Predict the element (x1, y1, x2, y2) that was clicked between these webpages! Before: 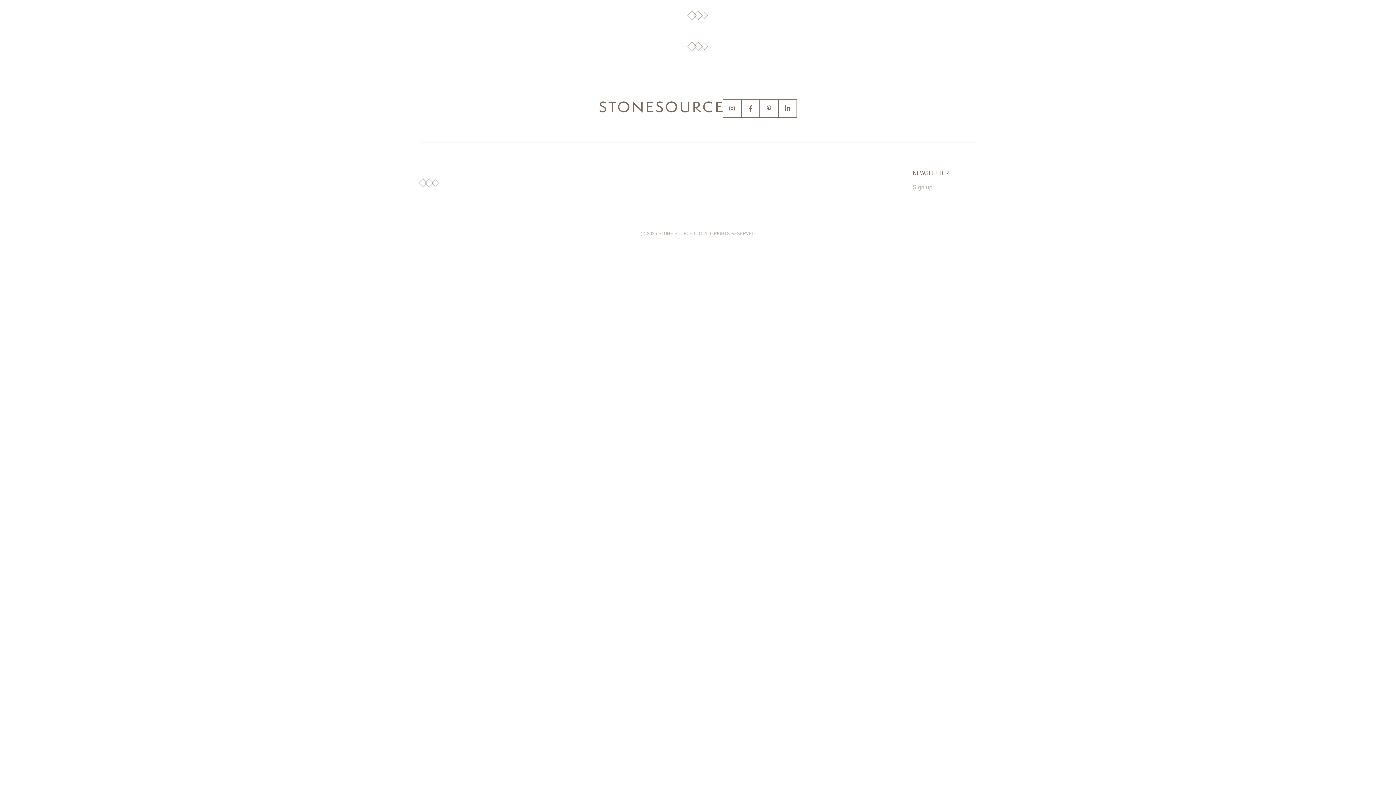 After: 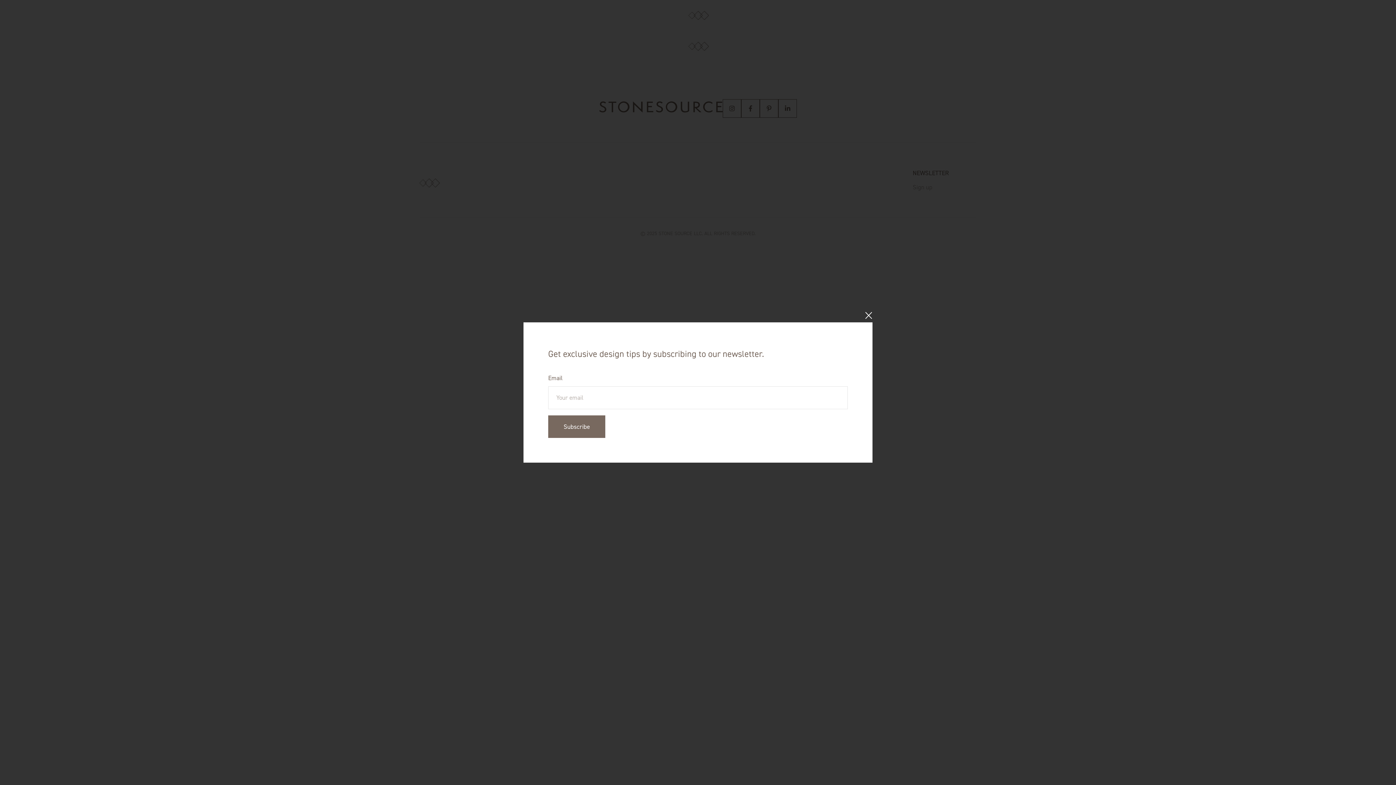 Action: bbox: (913, 183, 932, 190) label: Sign up